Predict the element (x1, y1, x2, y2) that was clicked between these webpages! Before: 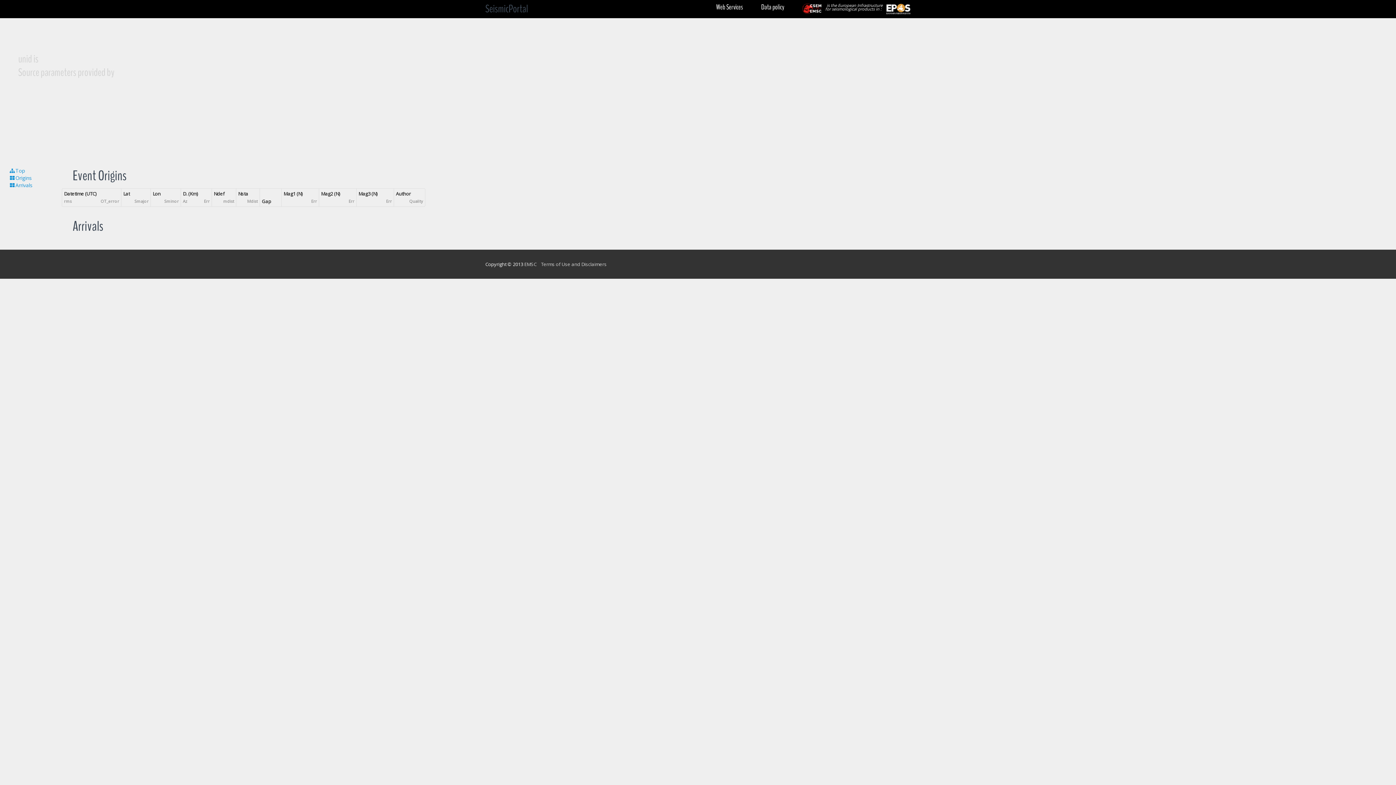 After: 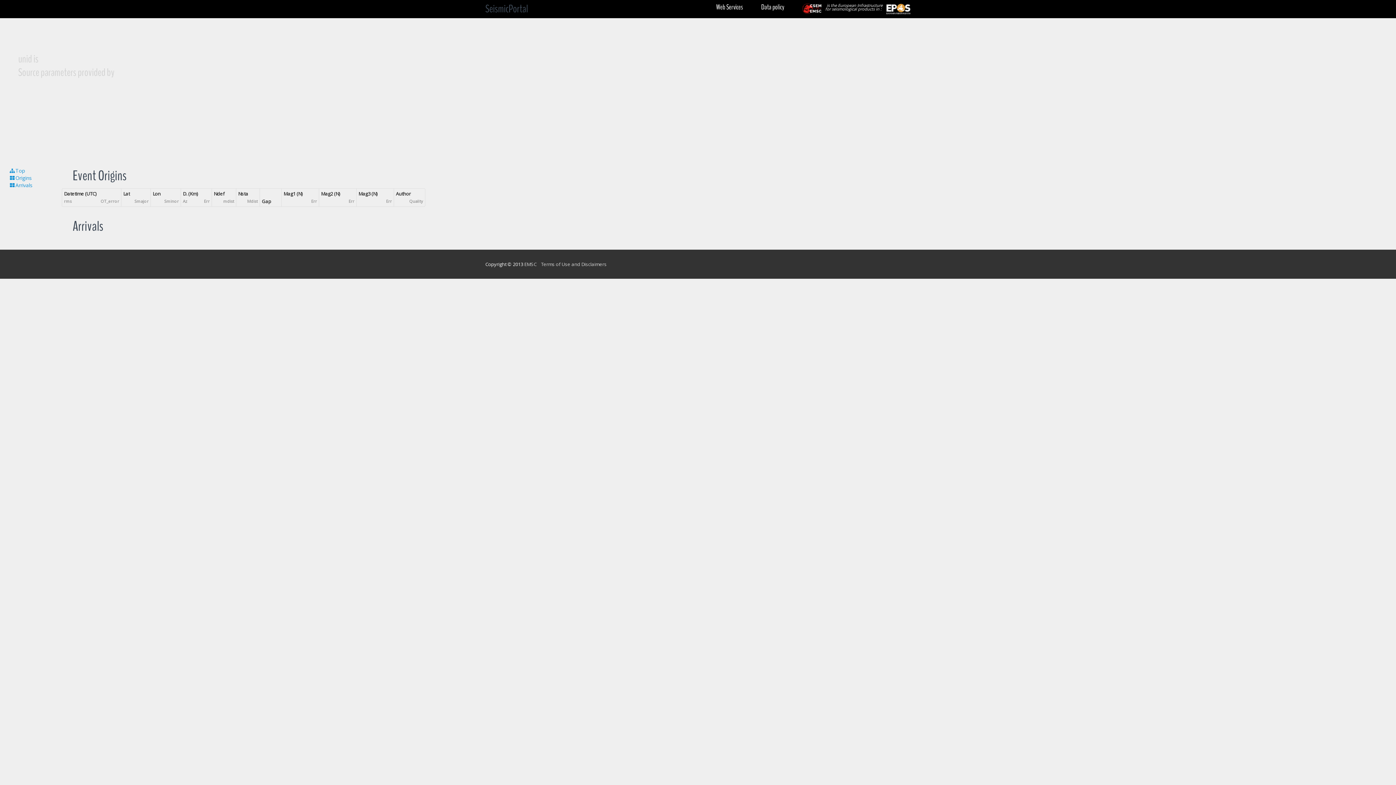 Action: bbox: (802, 4, 821, 11)